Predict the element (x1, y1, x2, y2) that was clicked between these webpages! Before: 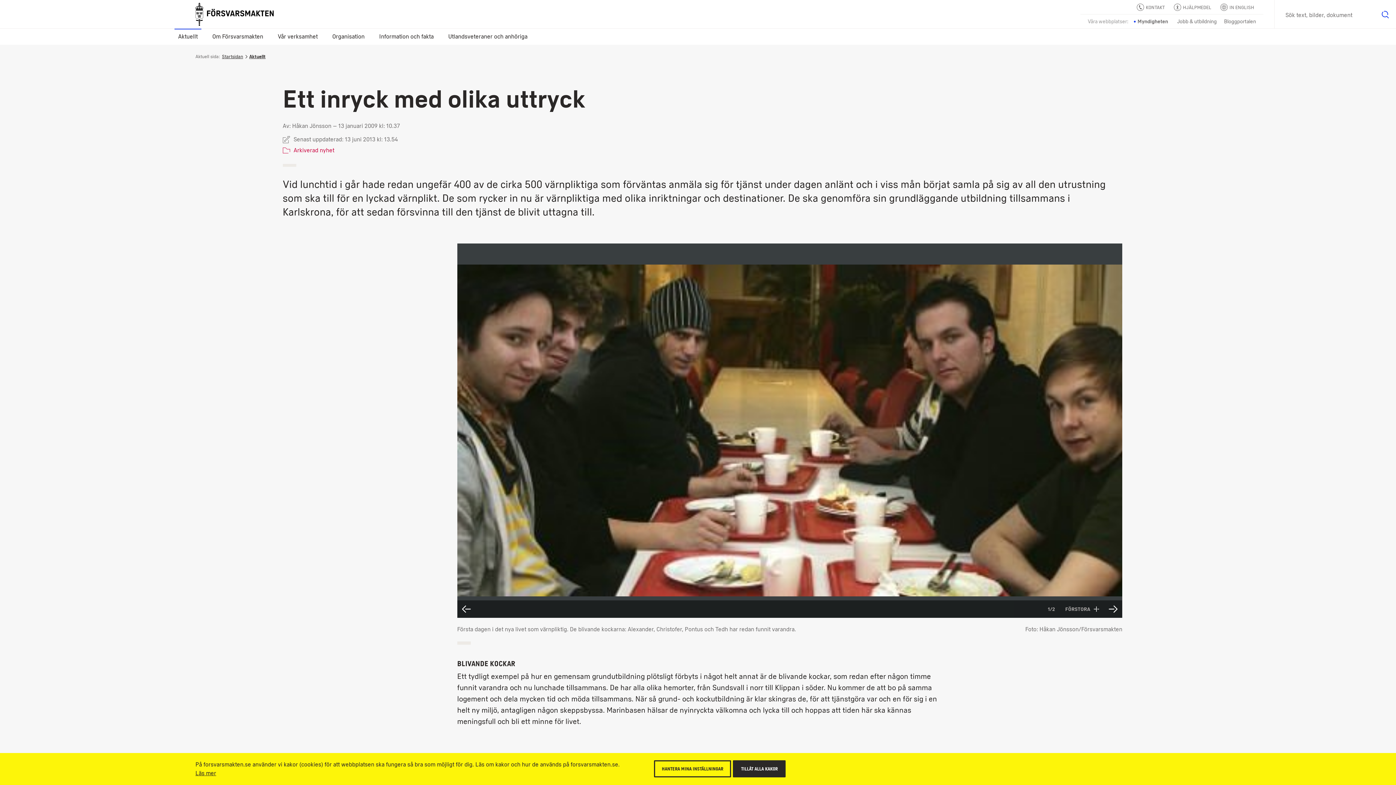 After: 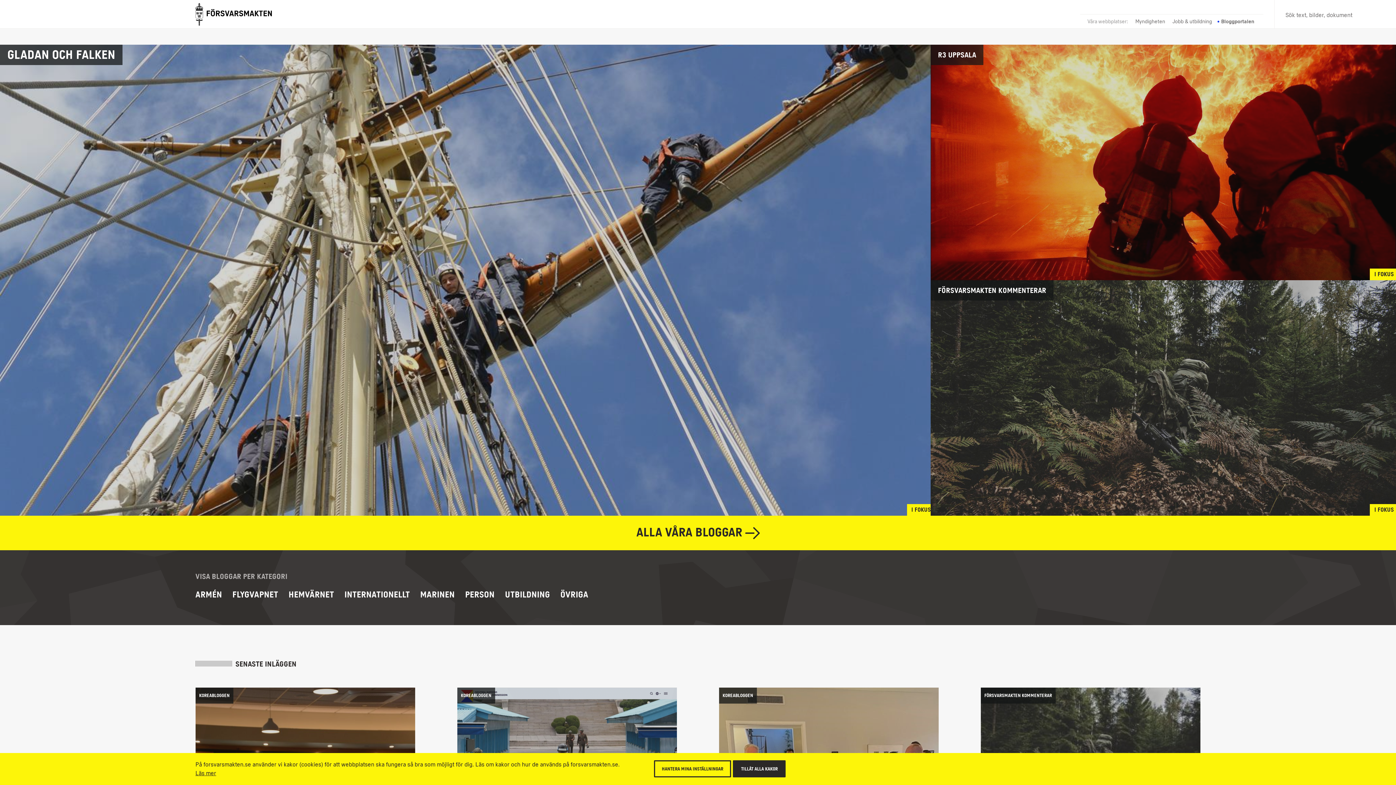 Action: label: Bloggportalen bbox: (1224, 17, 1256, 26)